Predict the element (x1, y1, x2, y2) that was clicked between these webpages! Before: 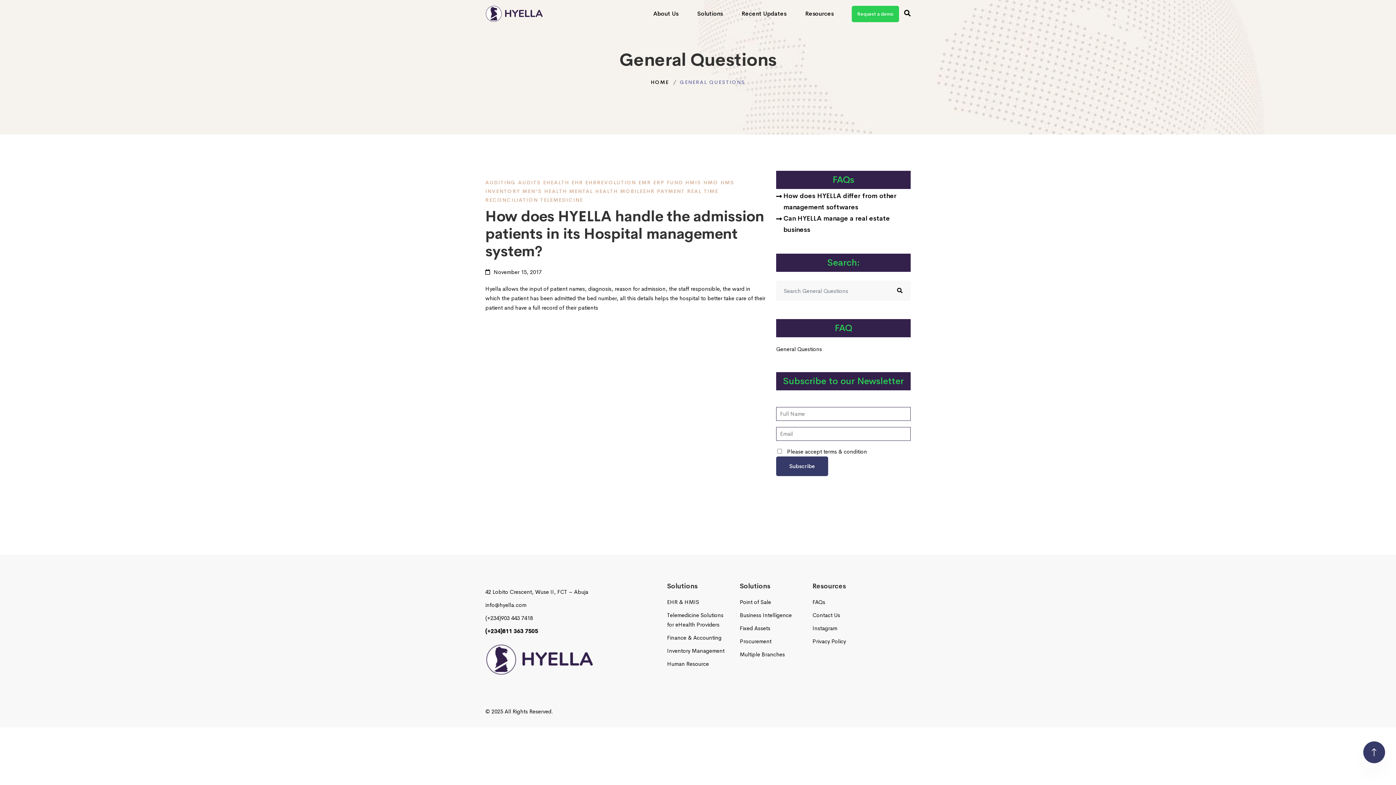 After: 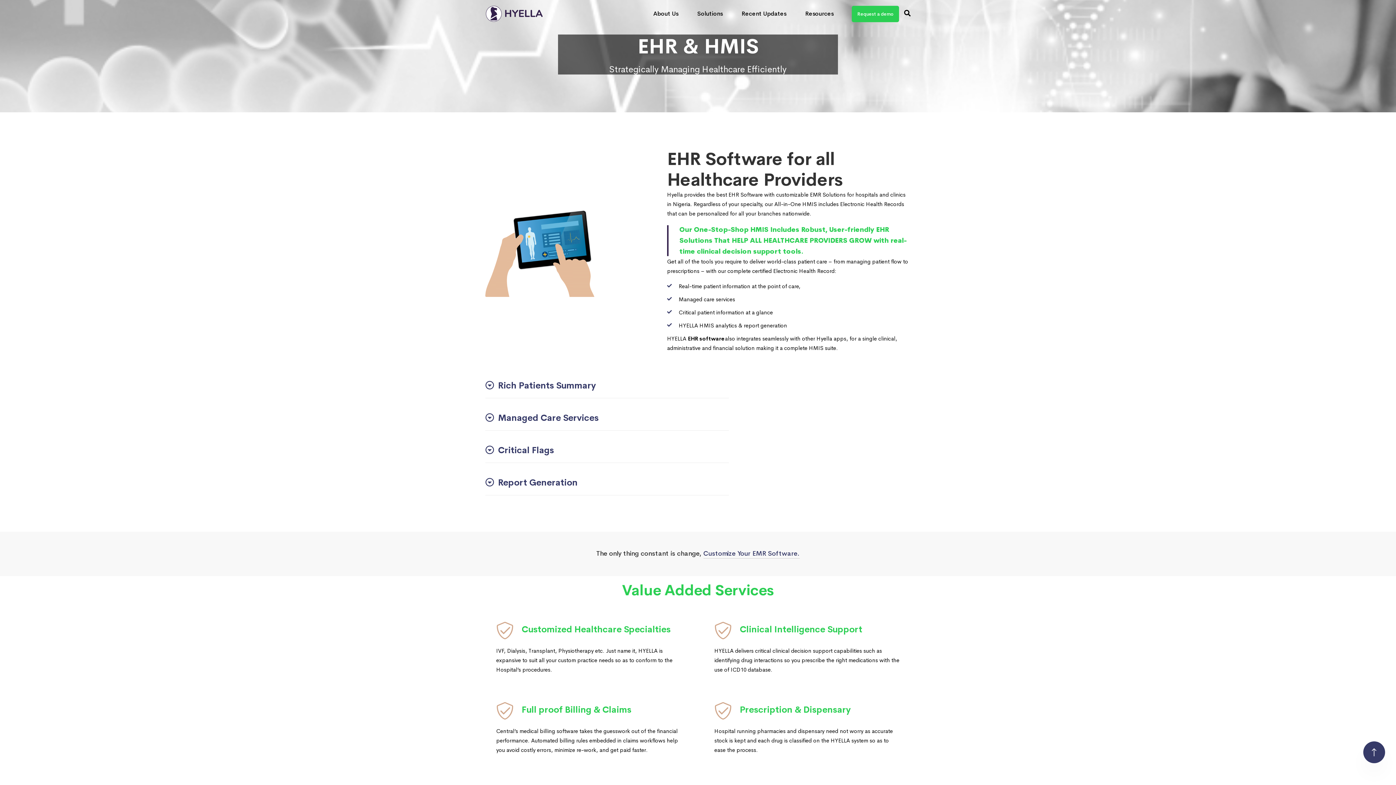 Action: bbox: (667, 597, 699, 607) label: EHR & HMIS